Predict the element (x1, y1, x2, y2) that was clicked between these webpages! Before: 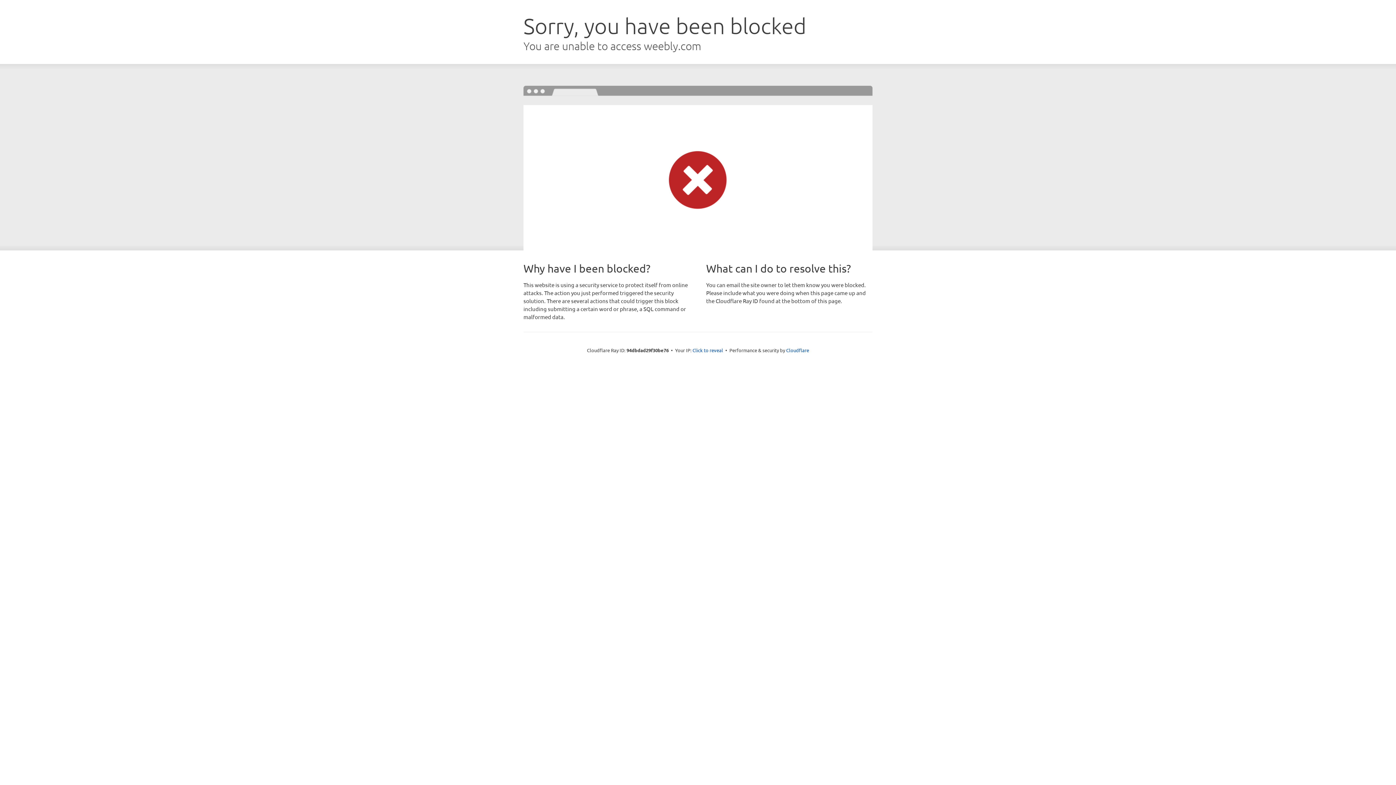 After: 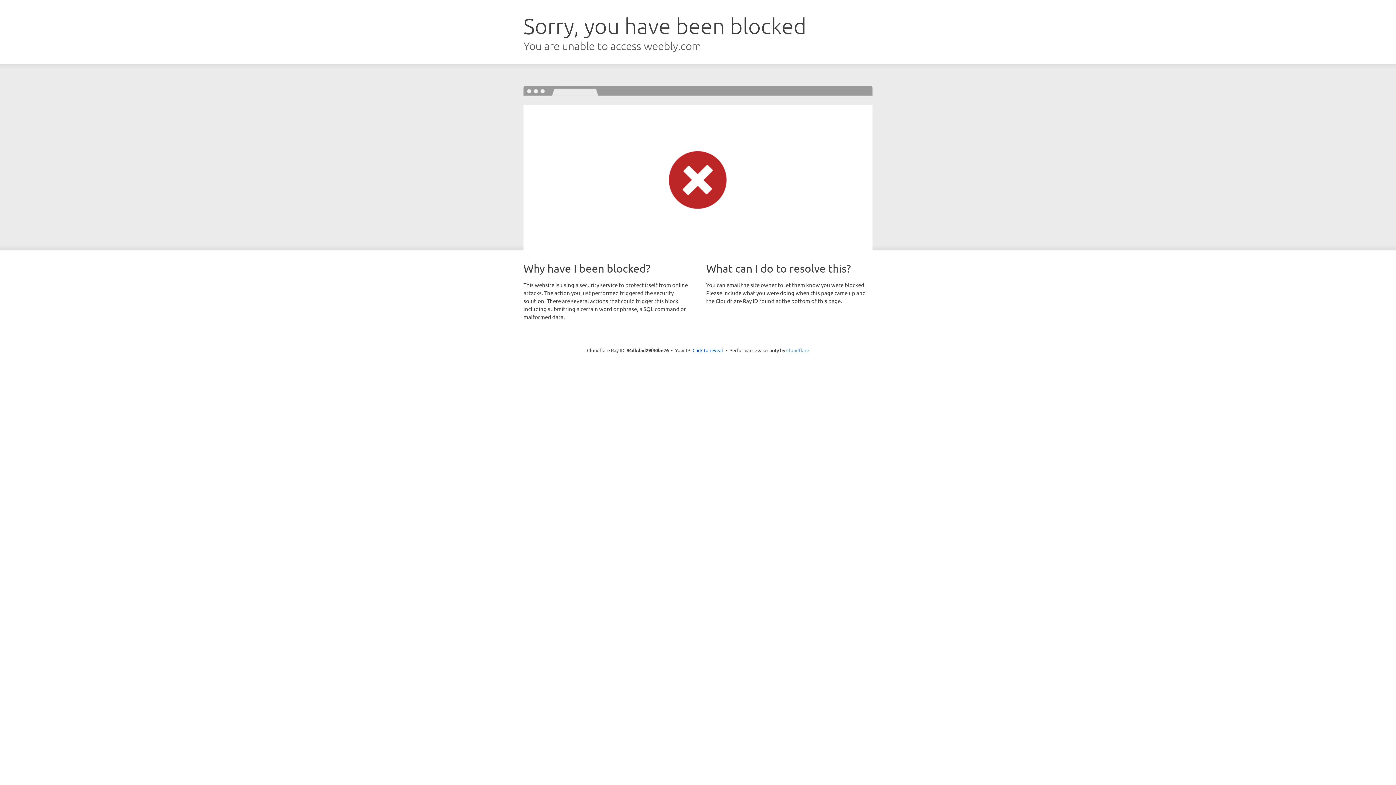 Action: label: Cloudflare bbox: (786, 347, 809, 353)